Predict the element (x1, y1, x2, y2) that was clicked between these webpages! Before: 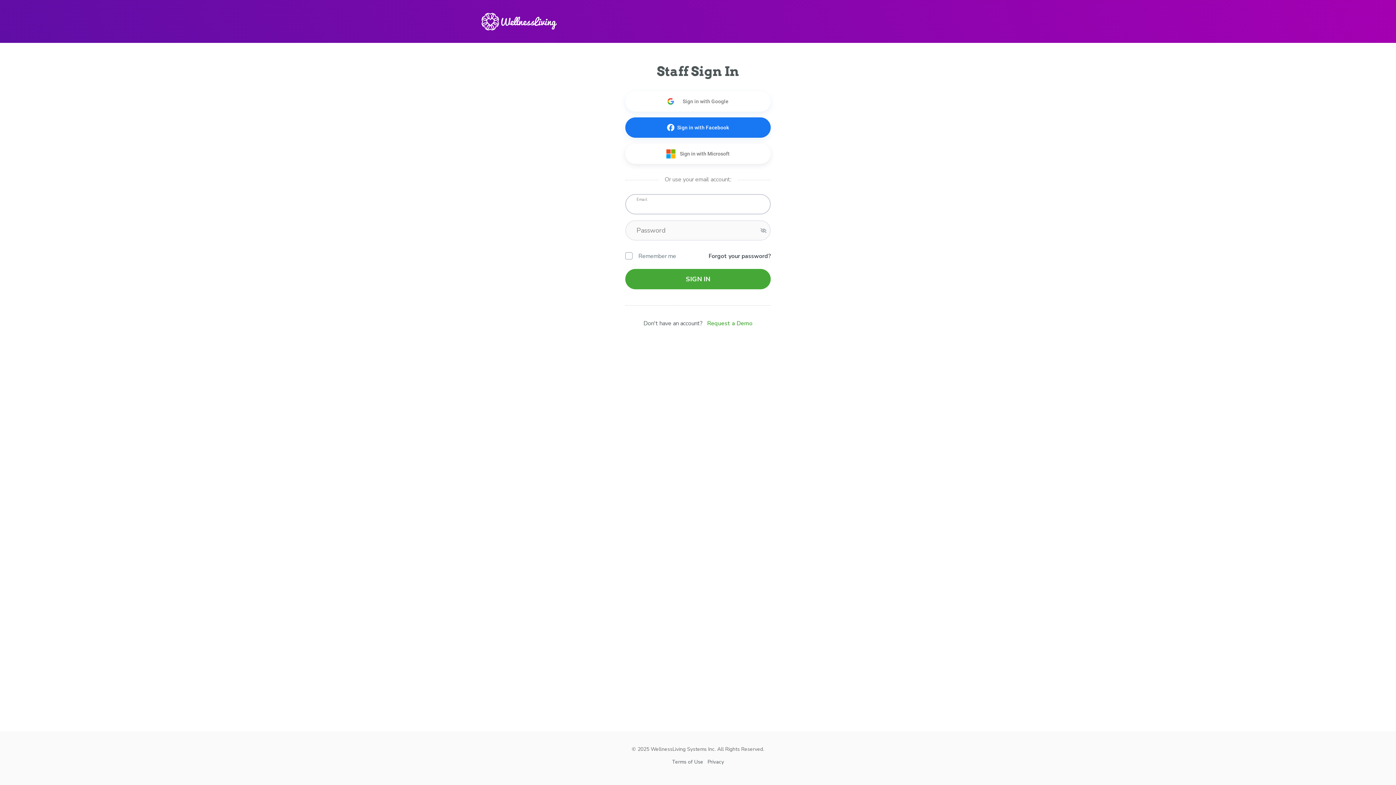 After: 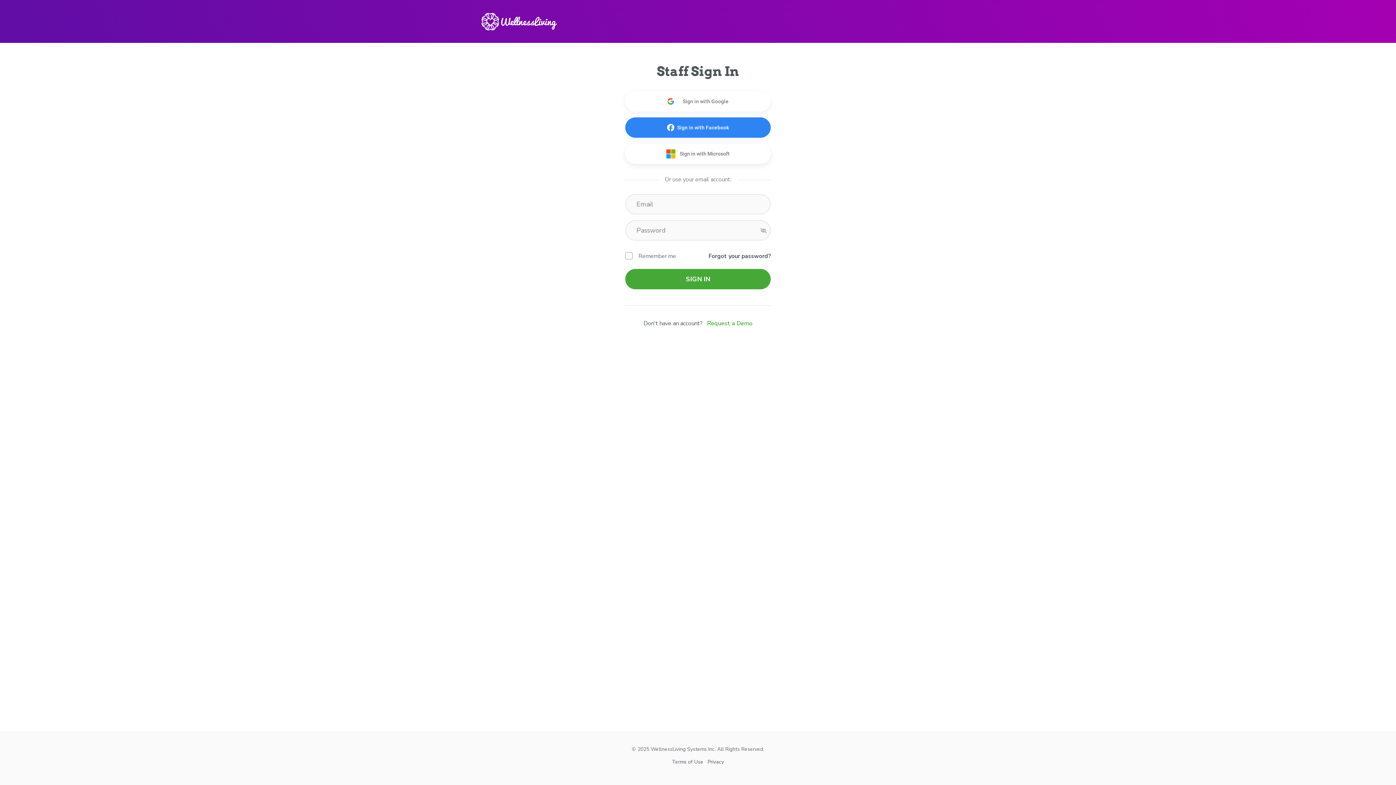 Action: bbox: (625, 117, 770, 137) label: Sign in with Facebook